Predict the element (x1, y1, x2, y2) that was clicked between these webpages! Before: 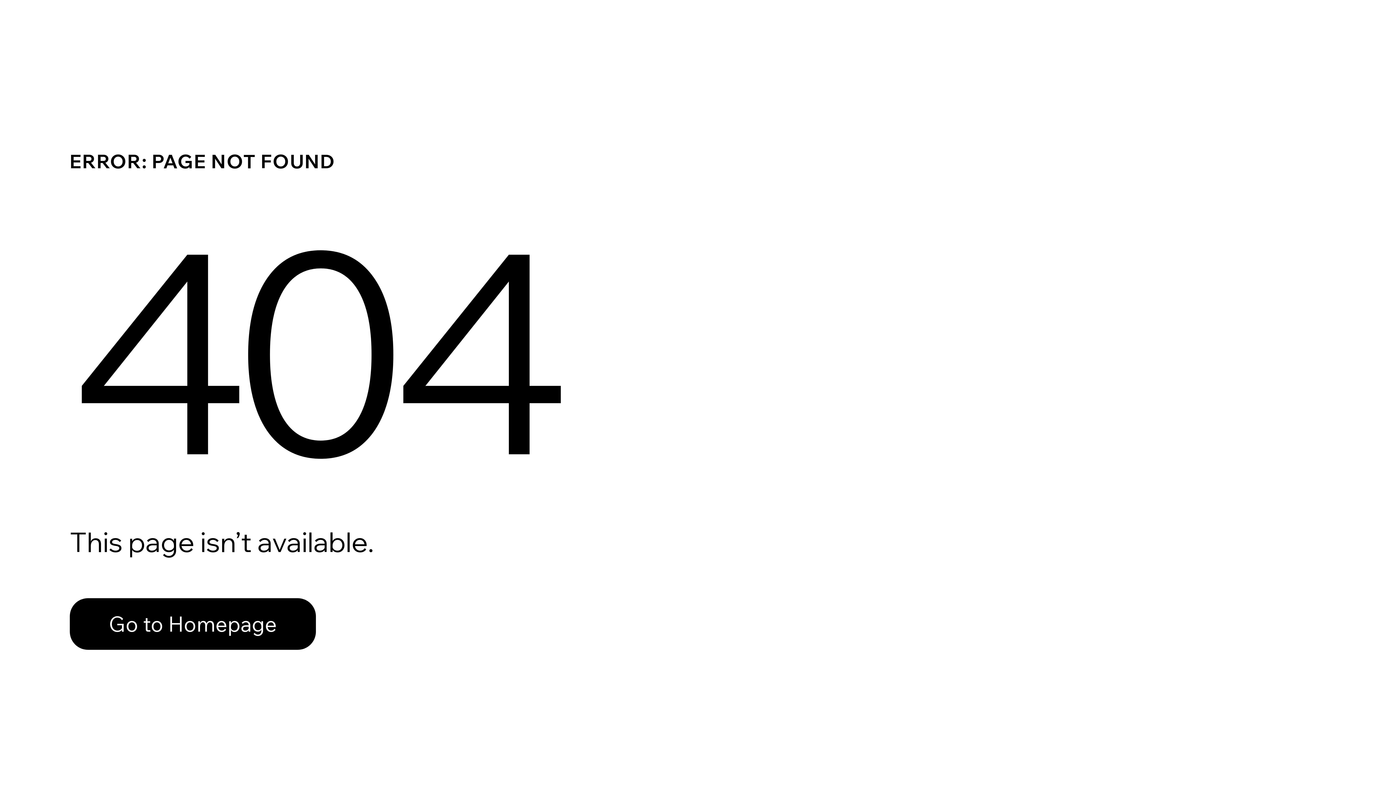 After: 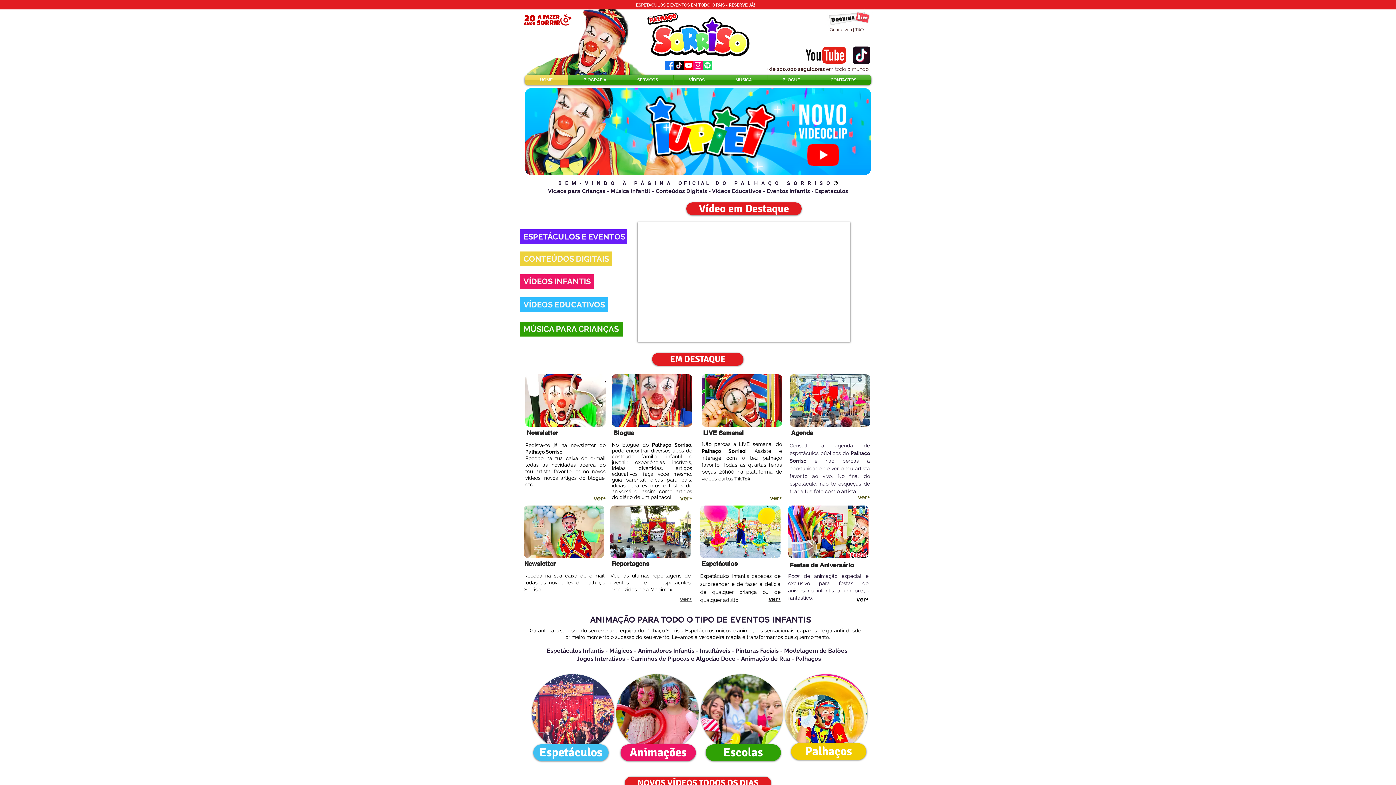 Action: label: Go to Homepage bbox: (69, 598, 316, 650)